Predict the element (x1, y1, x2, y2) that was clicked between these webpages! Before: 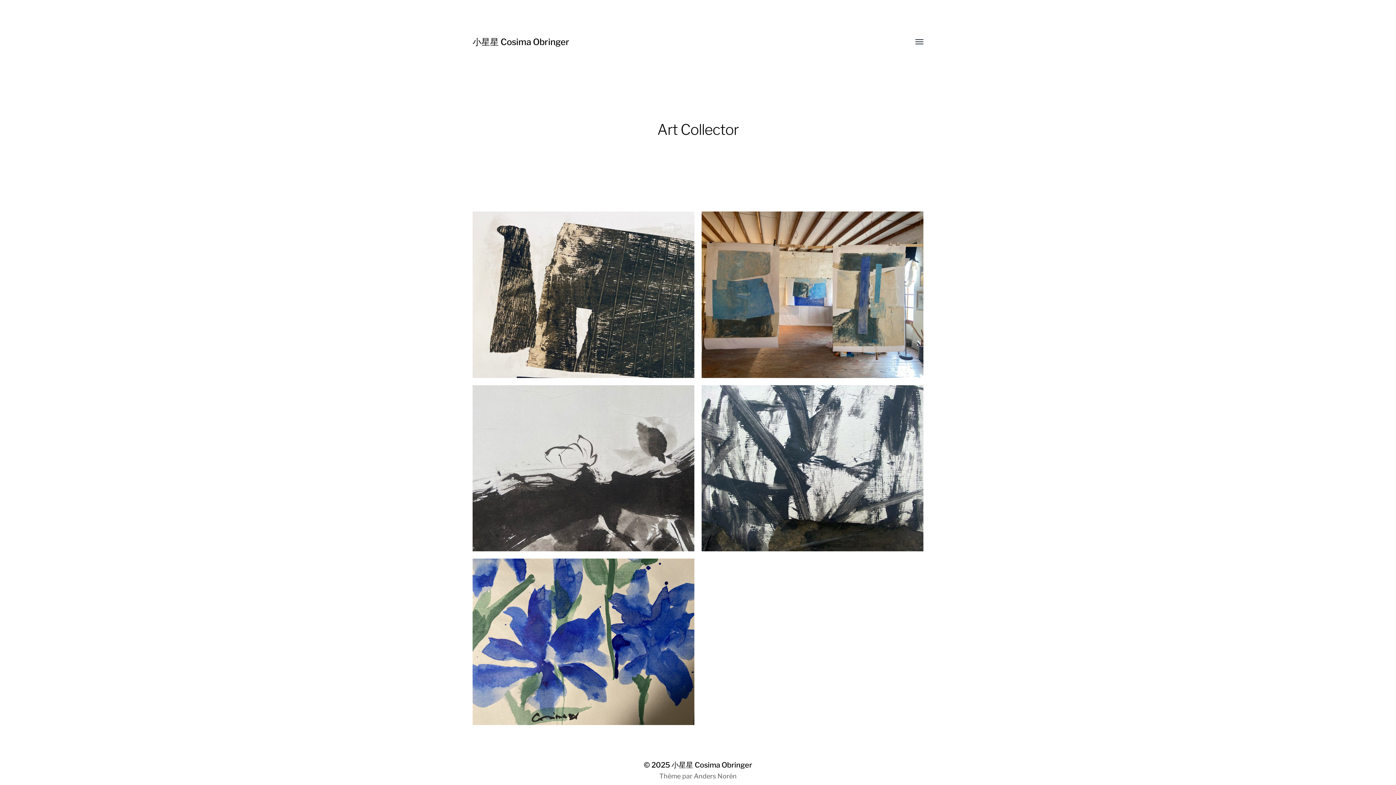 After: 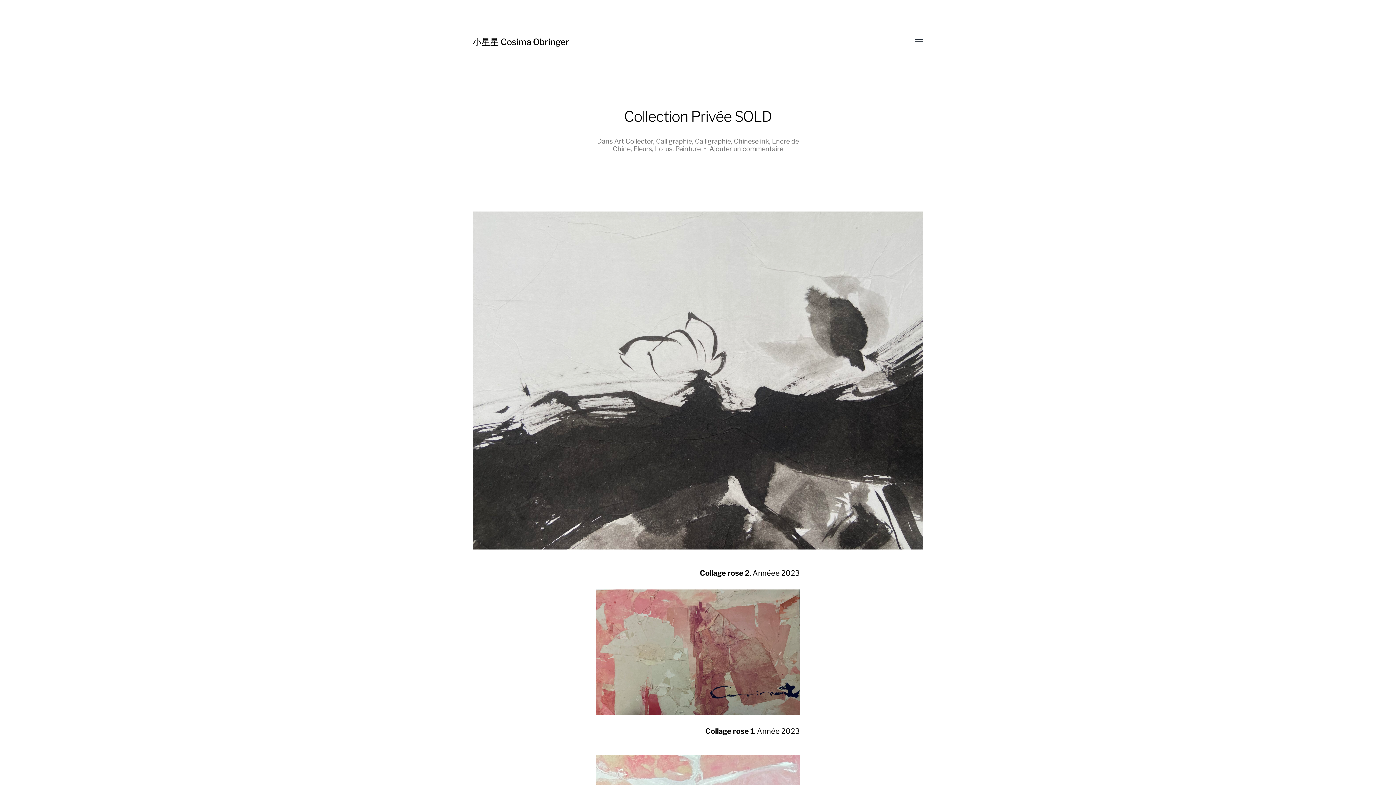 Action: bbox: (469, 381, 698, 555) label: Collection Privée SOLD